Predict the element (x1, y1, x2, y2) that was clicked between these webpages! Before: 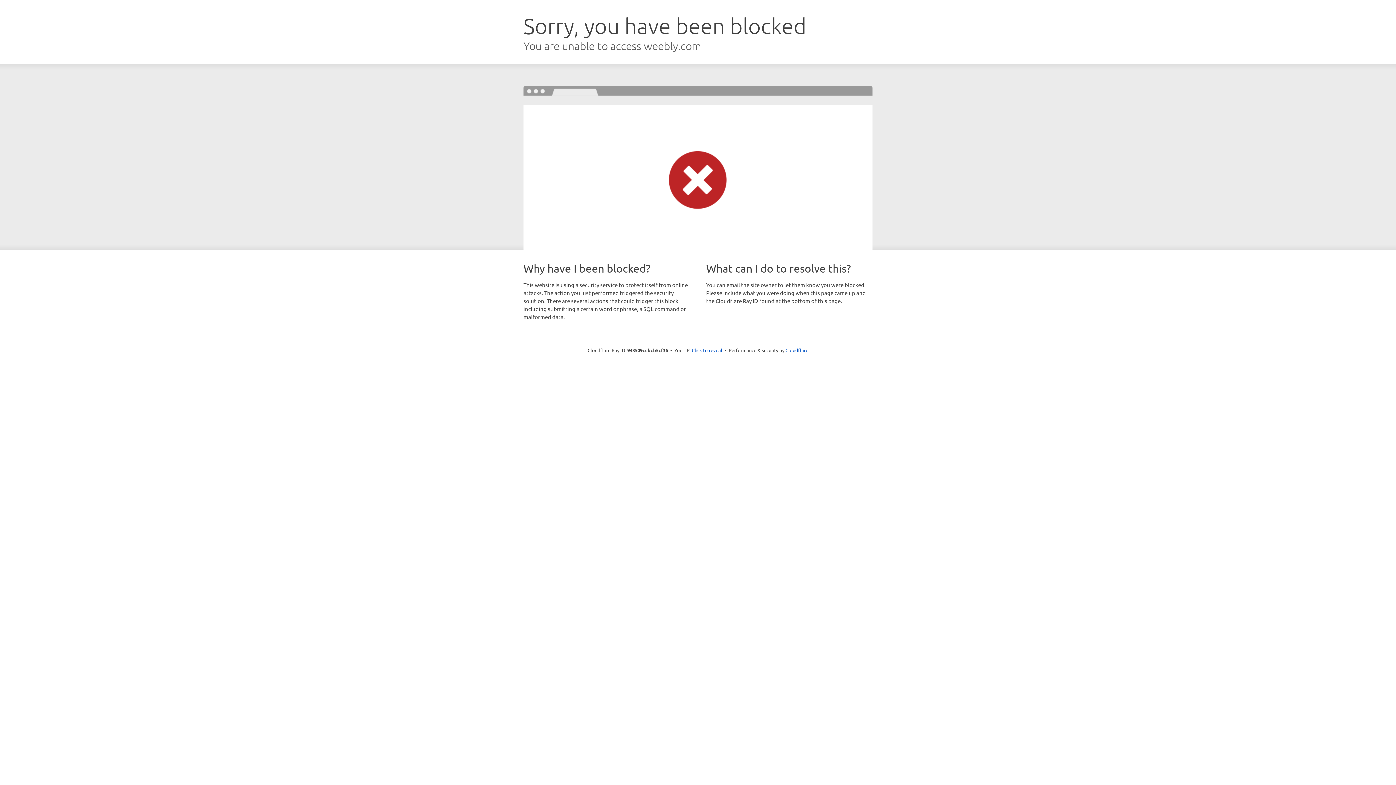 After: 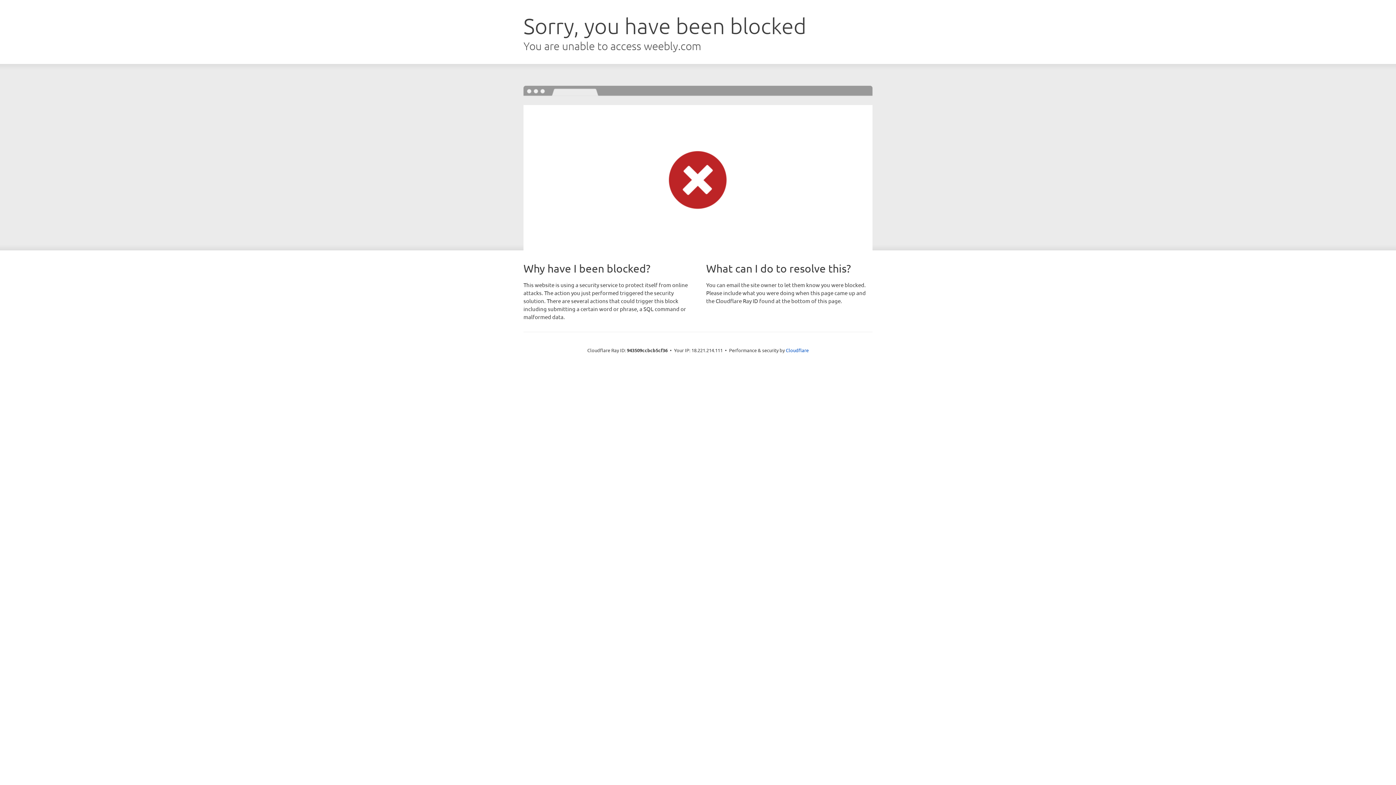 Action: bbox: (692, 346, 722, 353) label: Click to reveal